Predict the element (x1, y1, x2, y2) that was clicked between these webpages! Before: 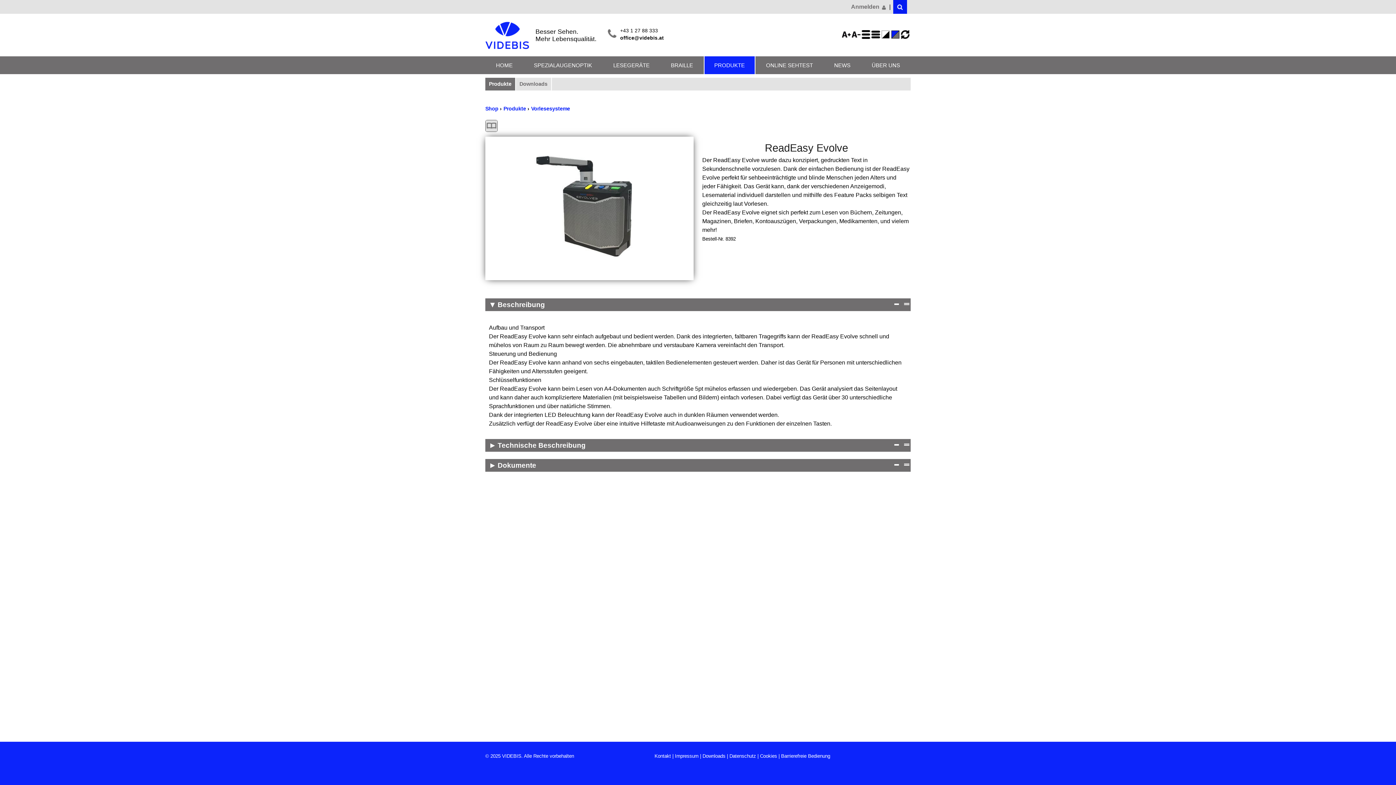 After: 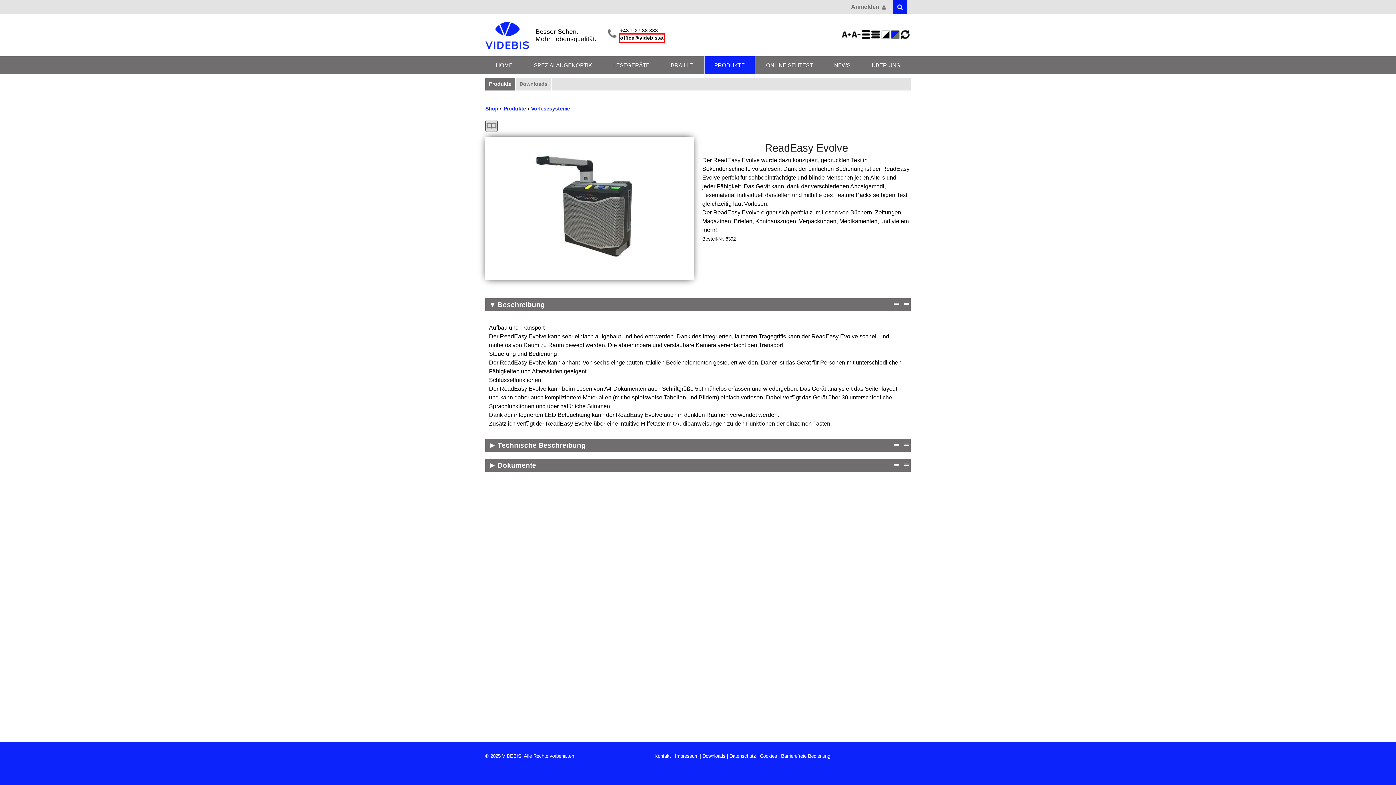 Action: bbox: (620, 34, 663, 41) label: office@videbis.at